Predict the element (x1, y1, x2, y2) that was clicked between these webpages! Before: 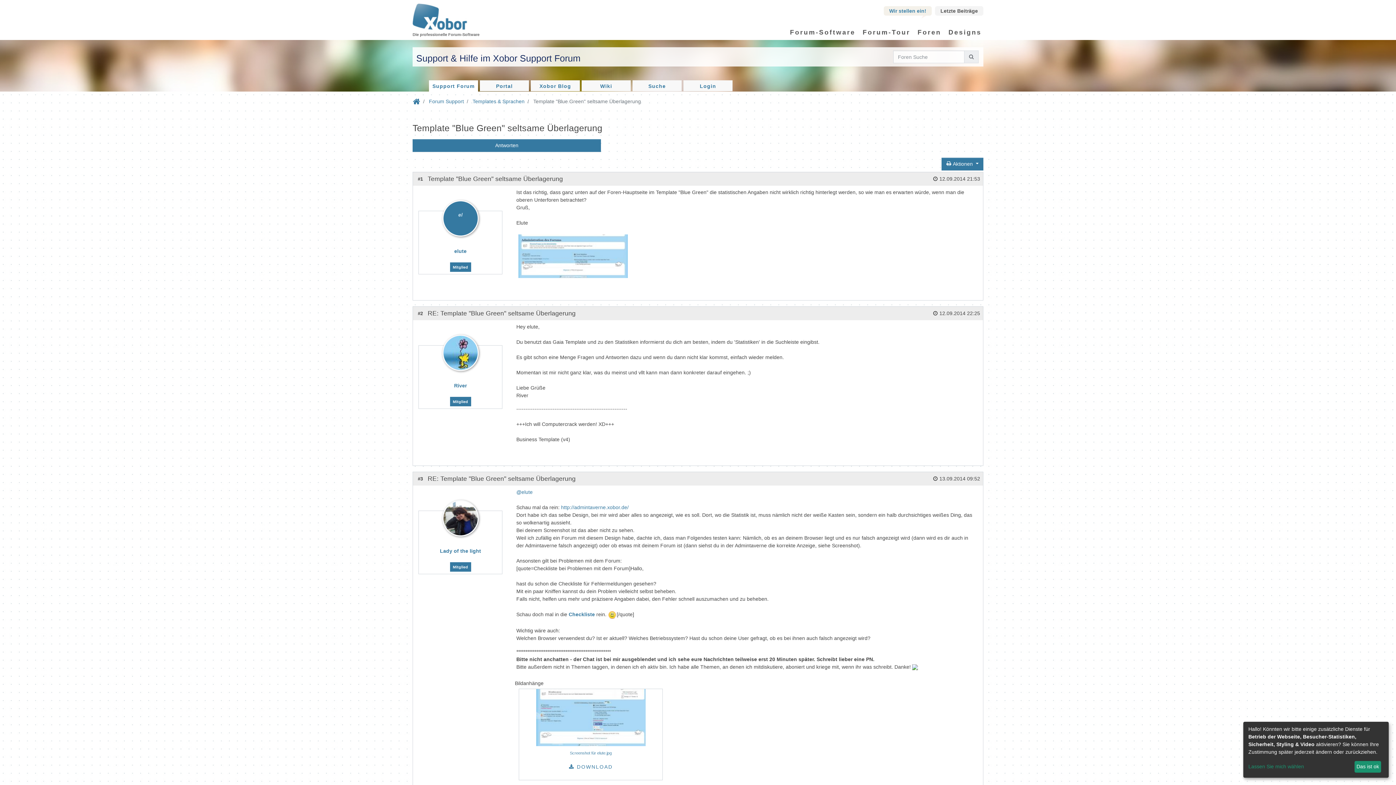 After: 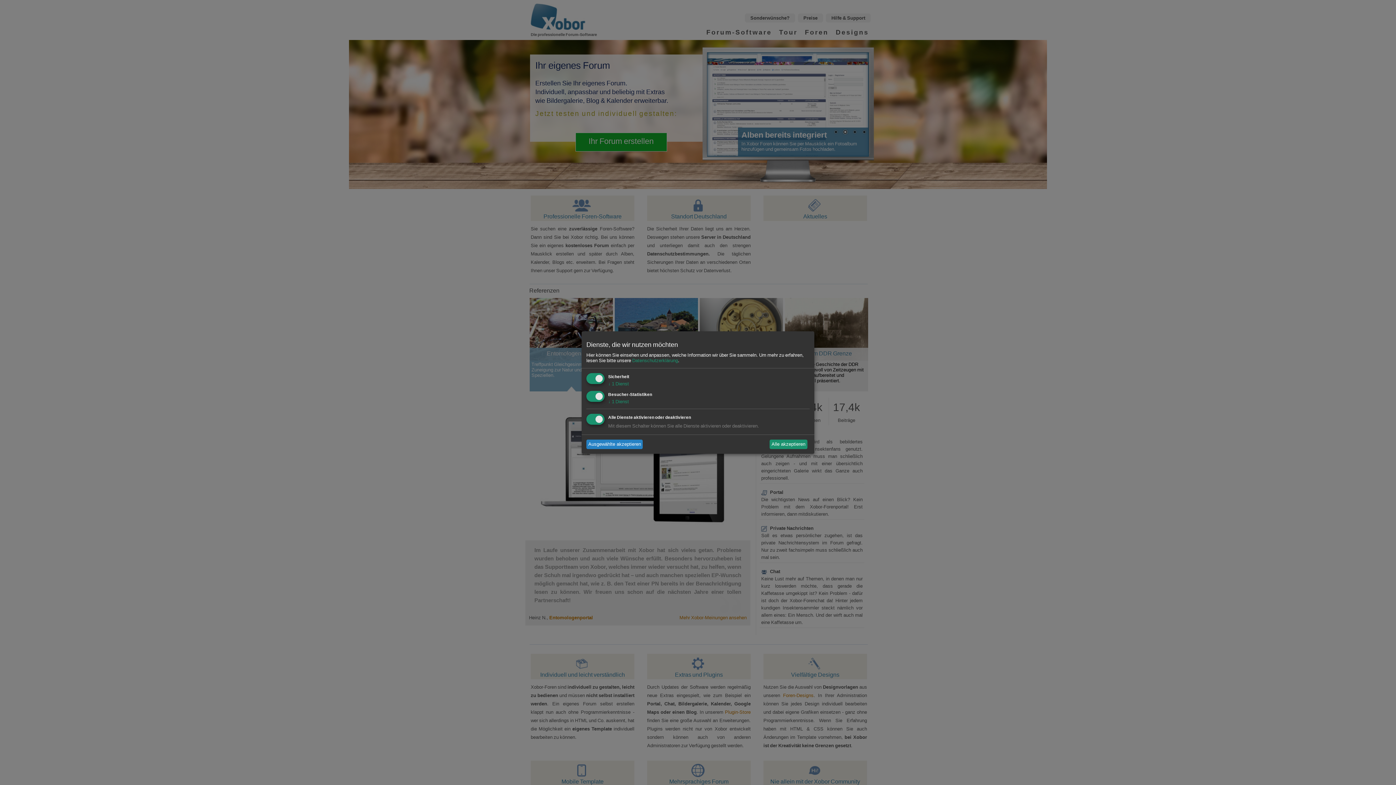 Action: bbox: (412, 13, 467, 19)